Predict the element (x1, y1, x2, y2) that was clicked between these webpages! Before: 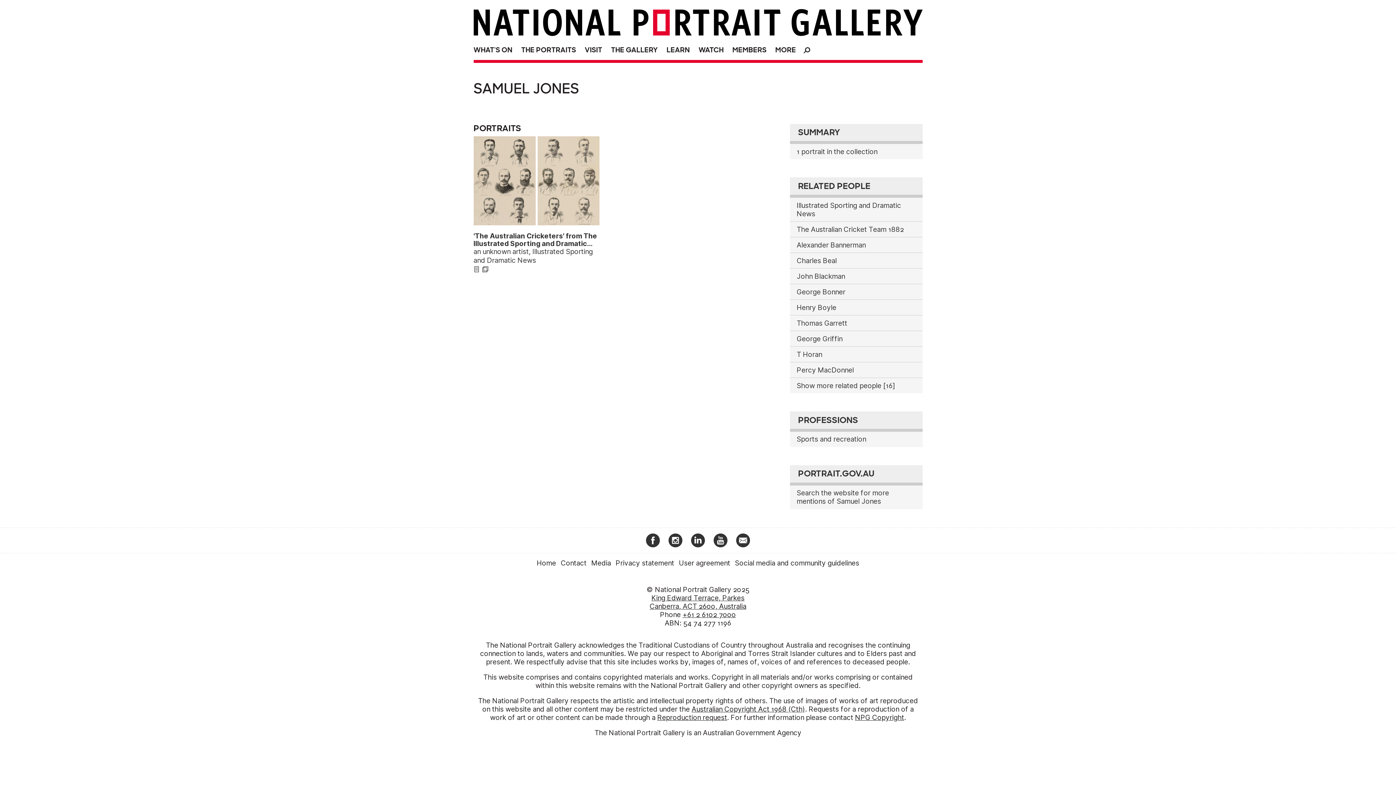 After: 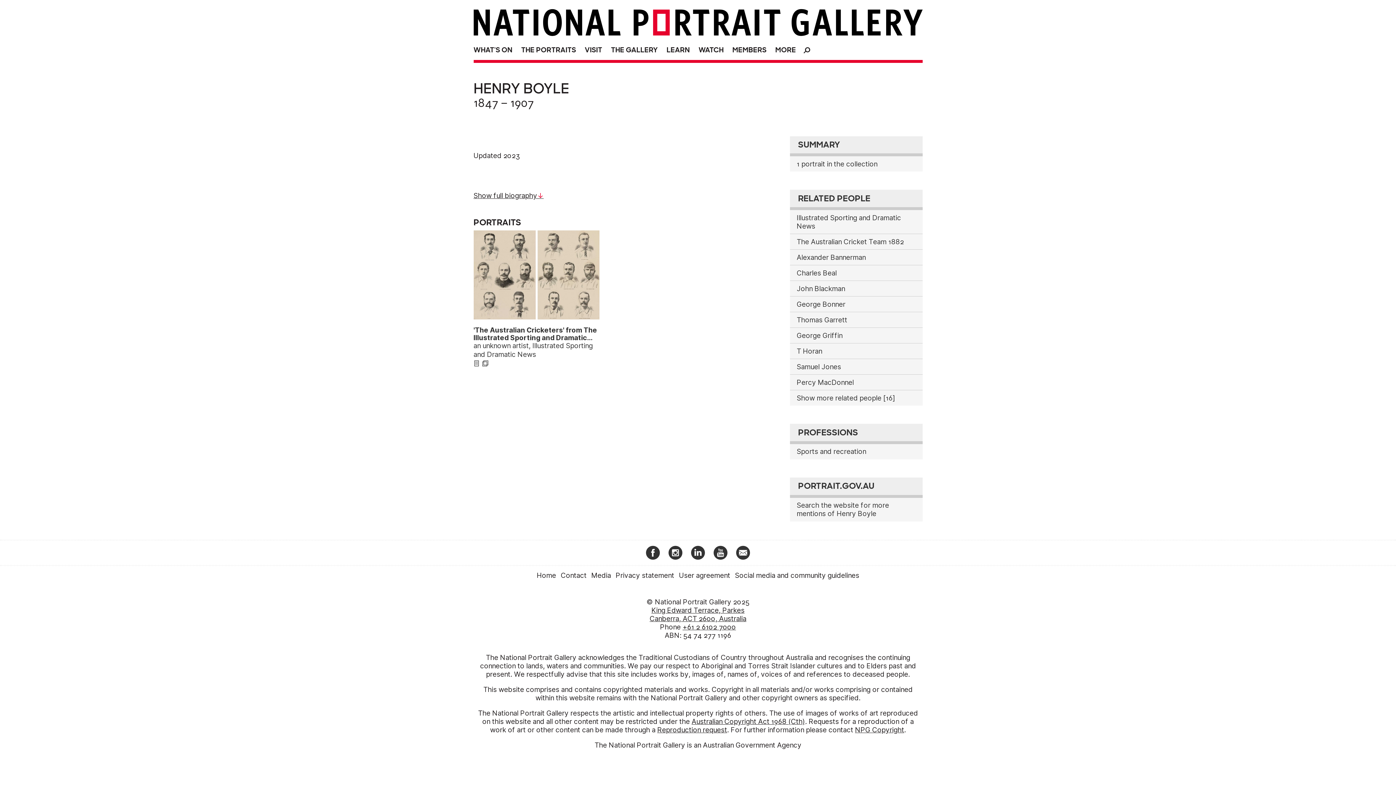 Action: bbox: (790, 299, 922, 315) label: Henry Boyle